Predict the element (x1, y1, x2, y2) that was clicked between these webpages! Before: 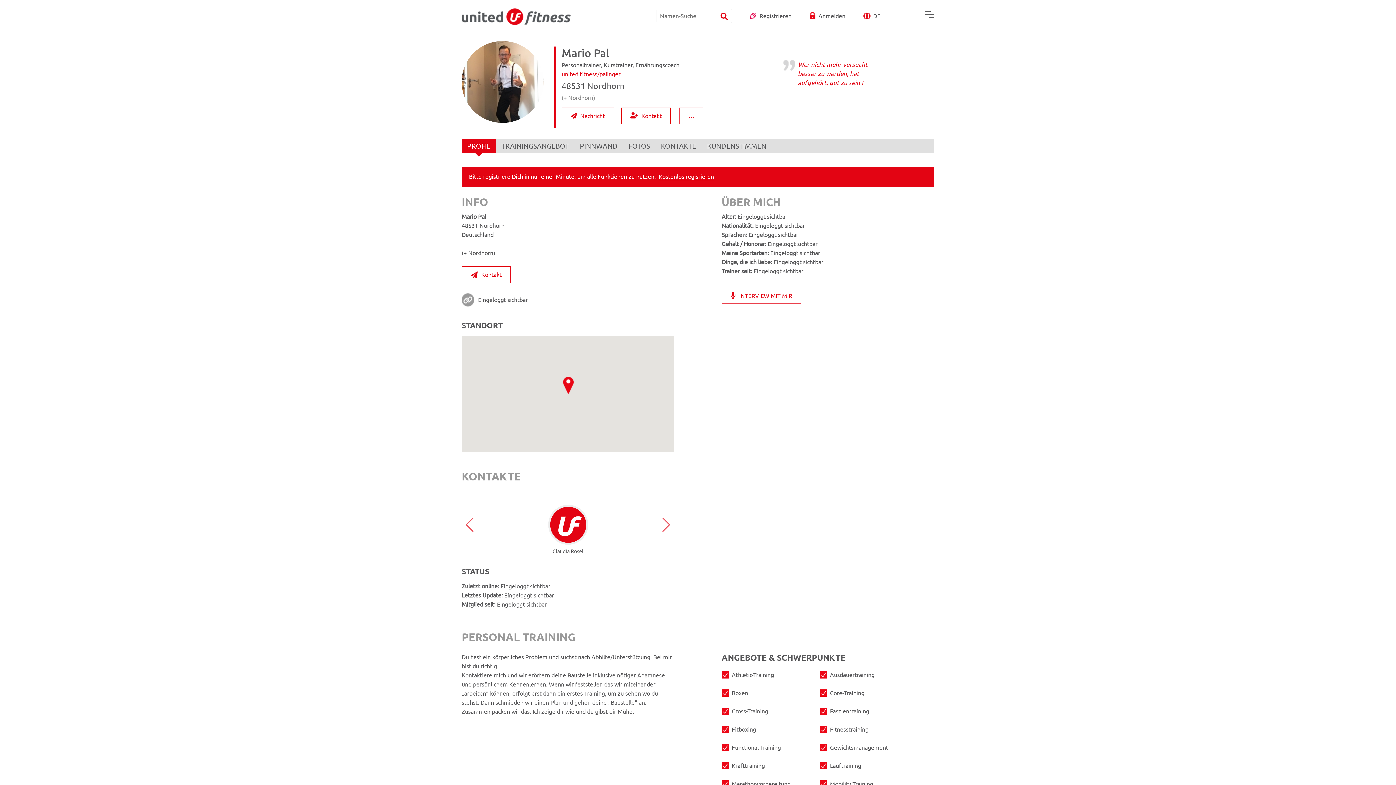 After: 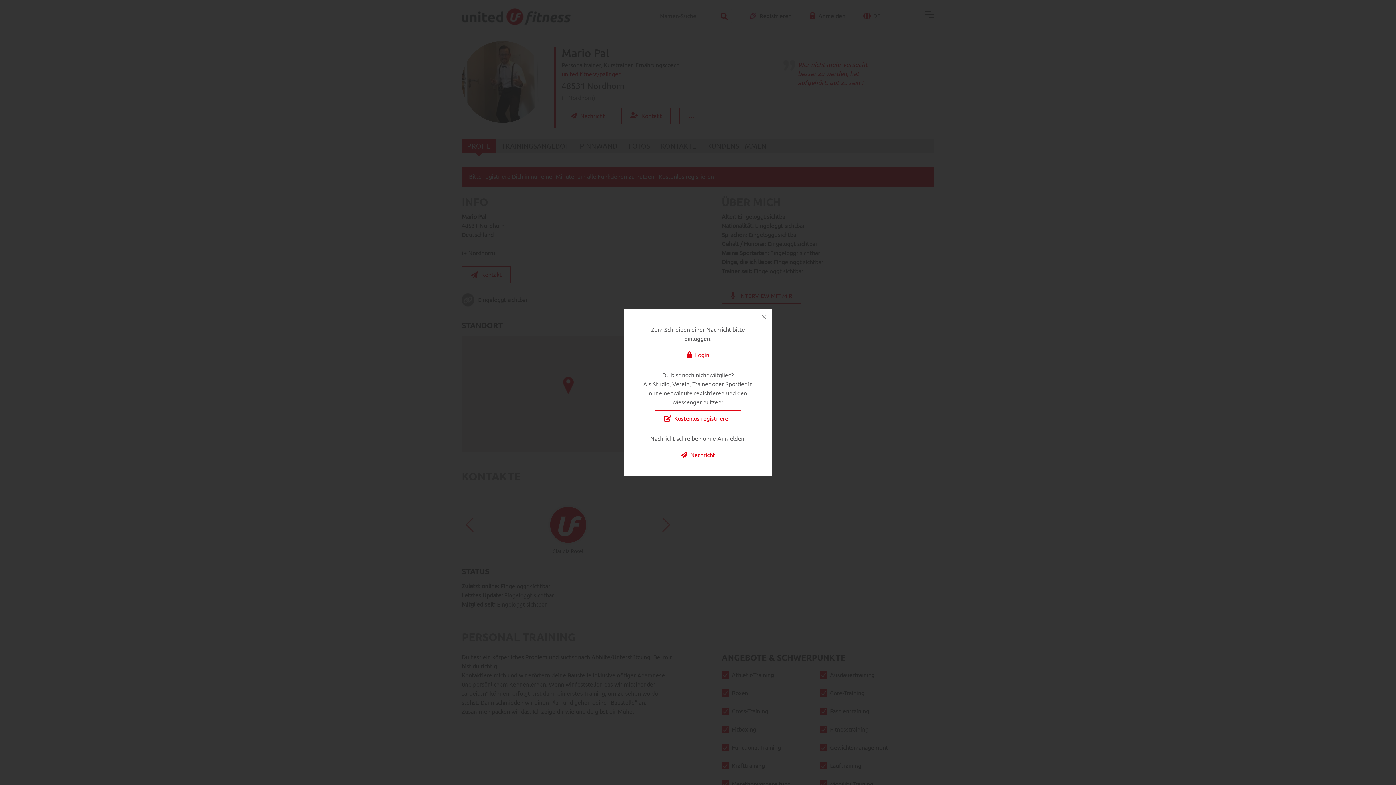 Action: bbox: (561, 107, 614, 124) label: Nachricht